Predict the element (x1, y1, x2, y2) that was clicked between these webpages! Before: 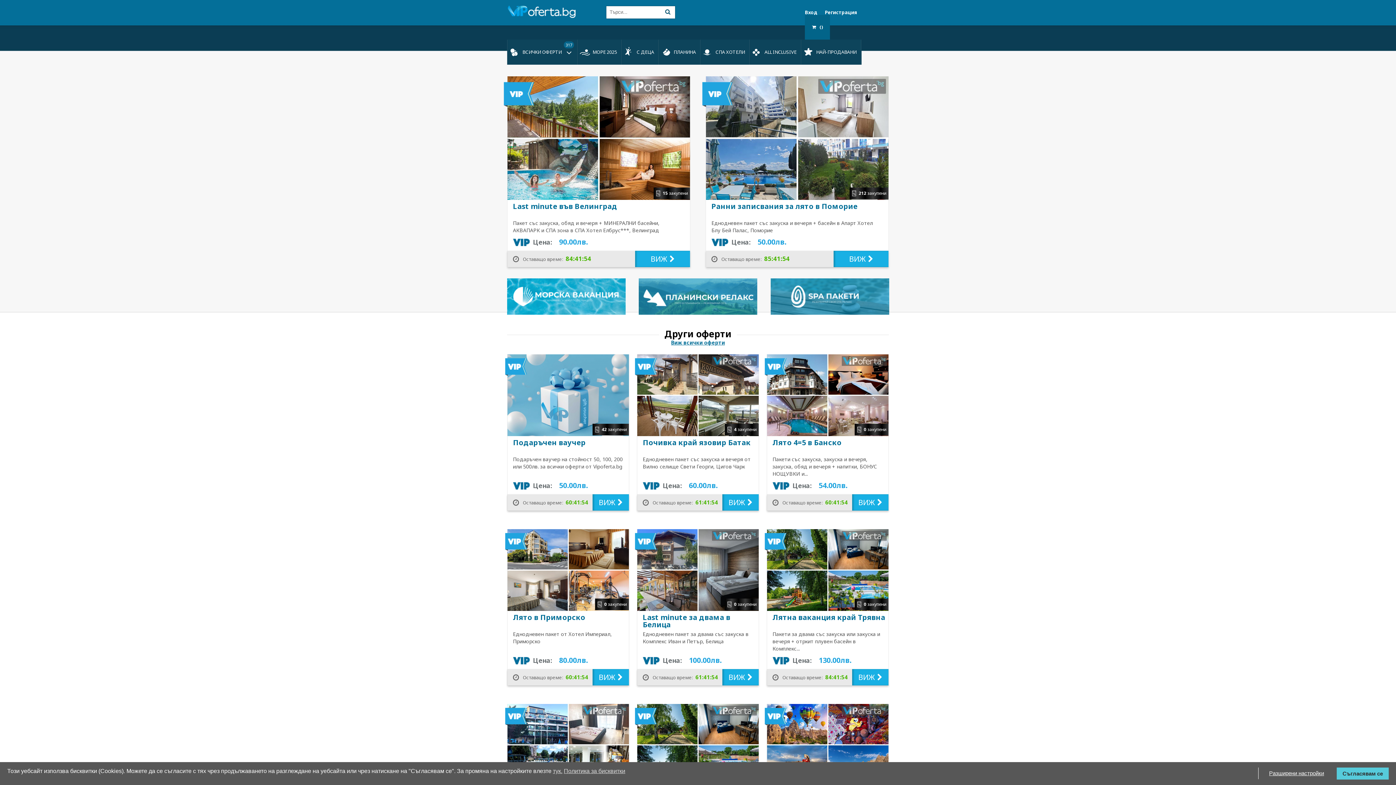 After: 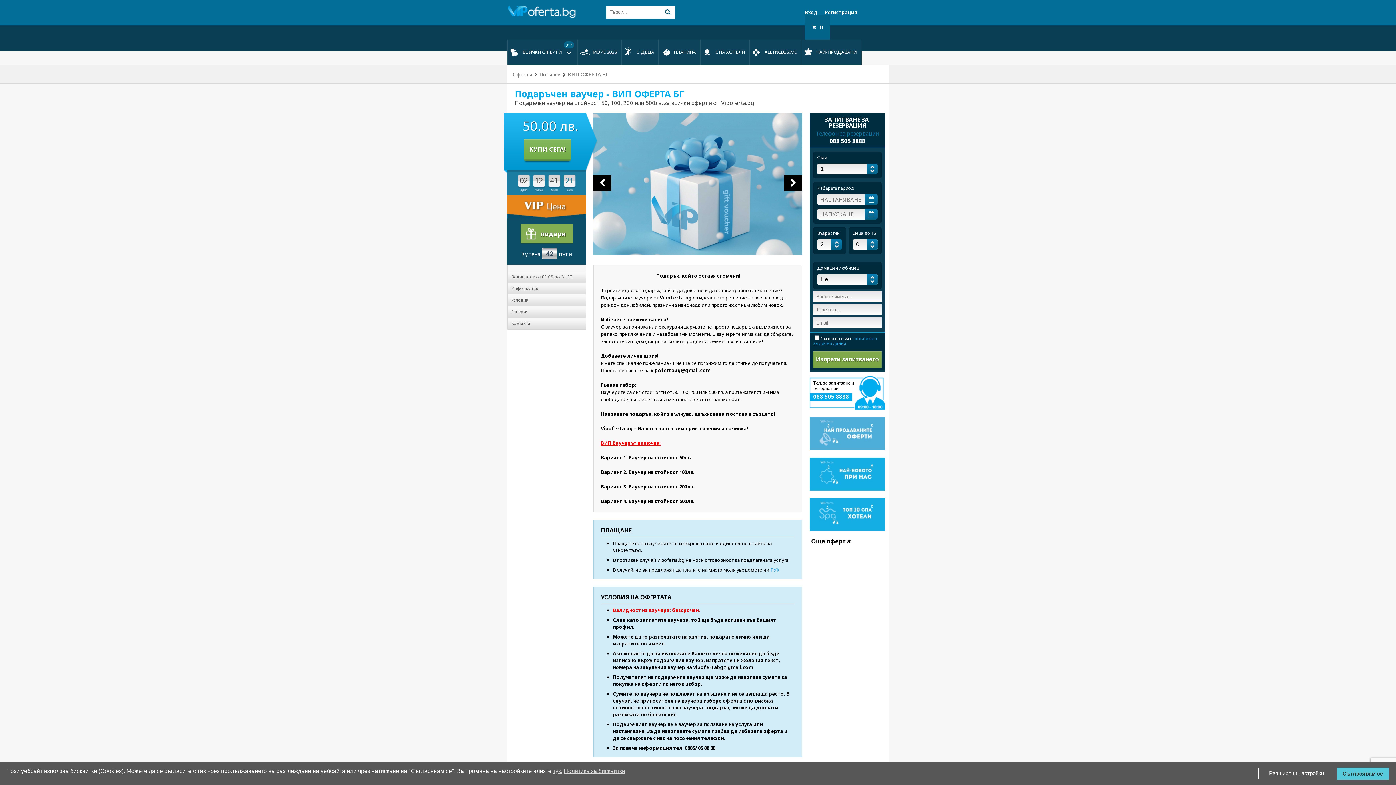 Action: bbox: (592, 494, 629, 510) label: ВИЖ 